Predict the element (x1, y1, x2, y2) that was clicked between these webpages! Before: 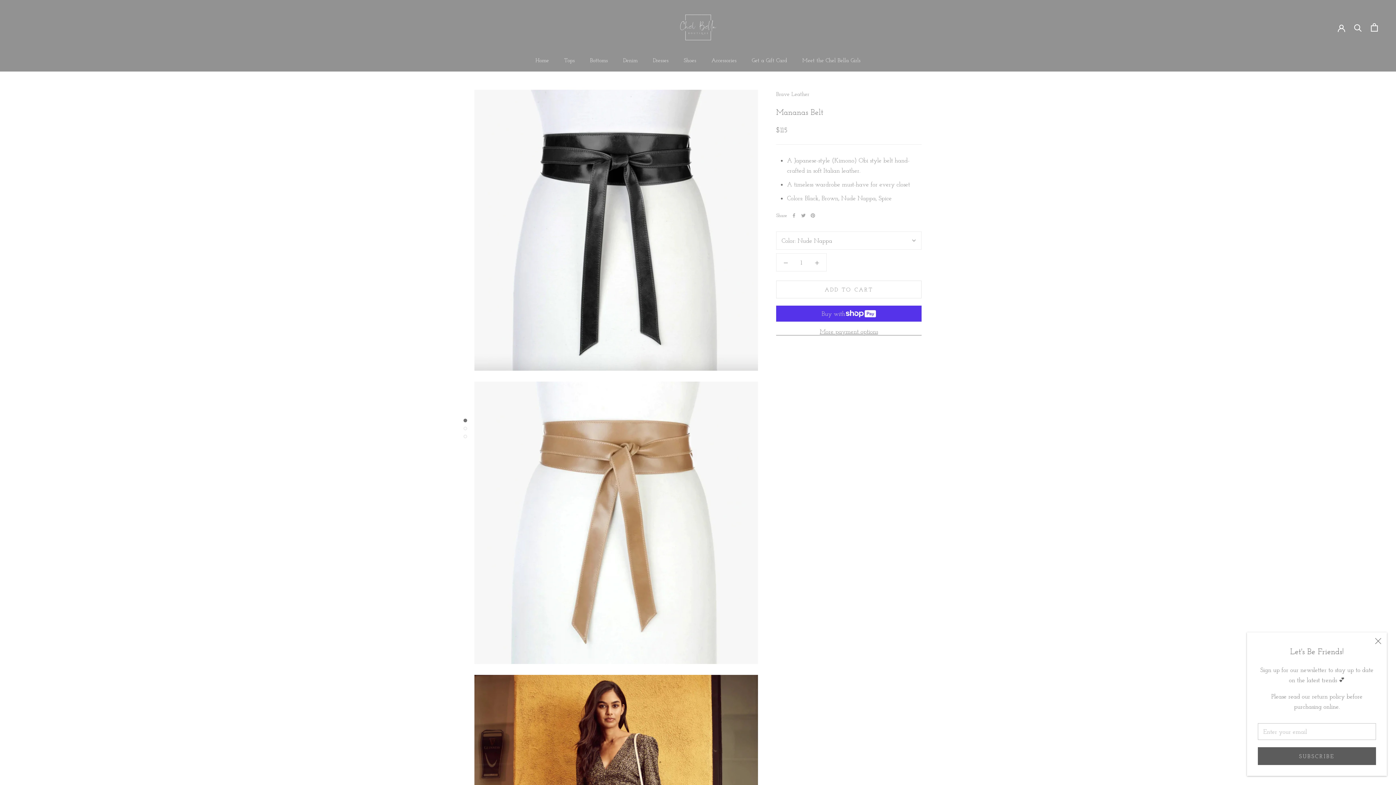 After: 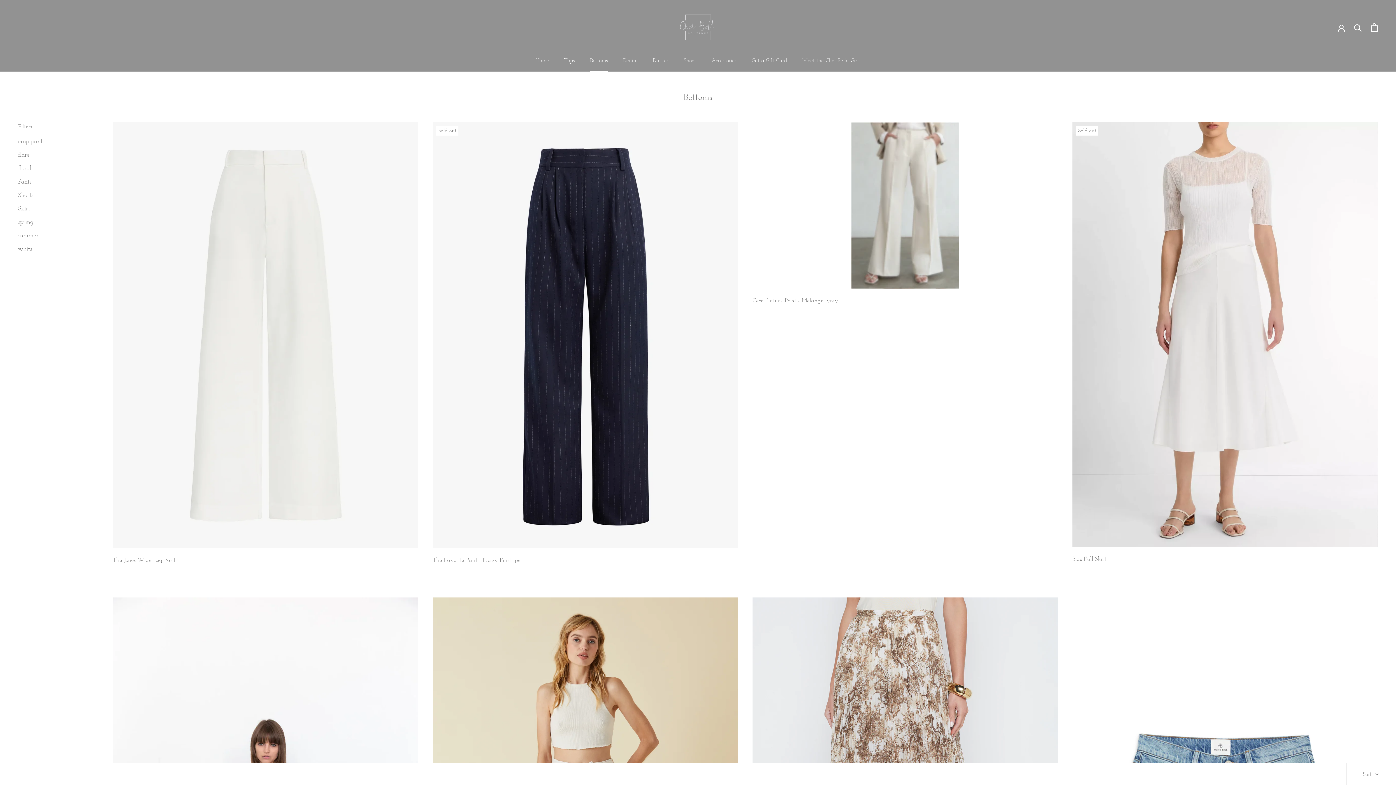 Action: label: Bottoms
Bottoms bbox: (590, 56, 608, 63)